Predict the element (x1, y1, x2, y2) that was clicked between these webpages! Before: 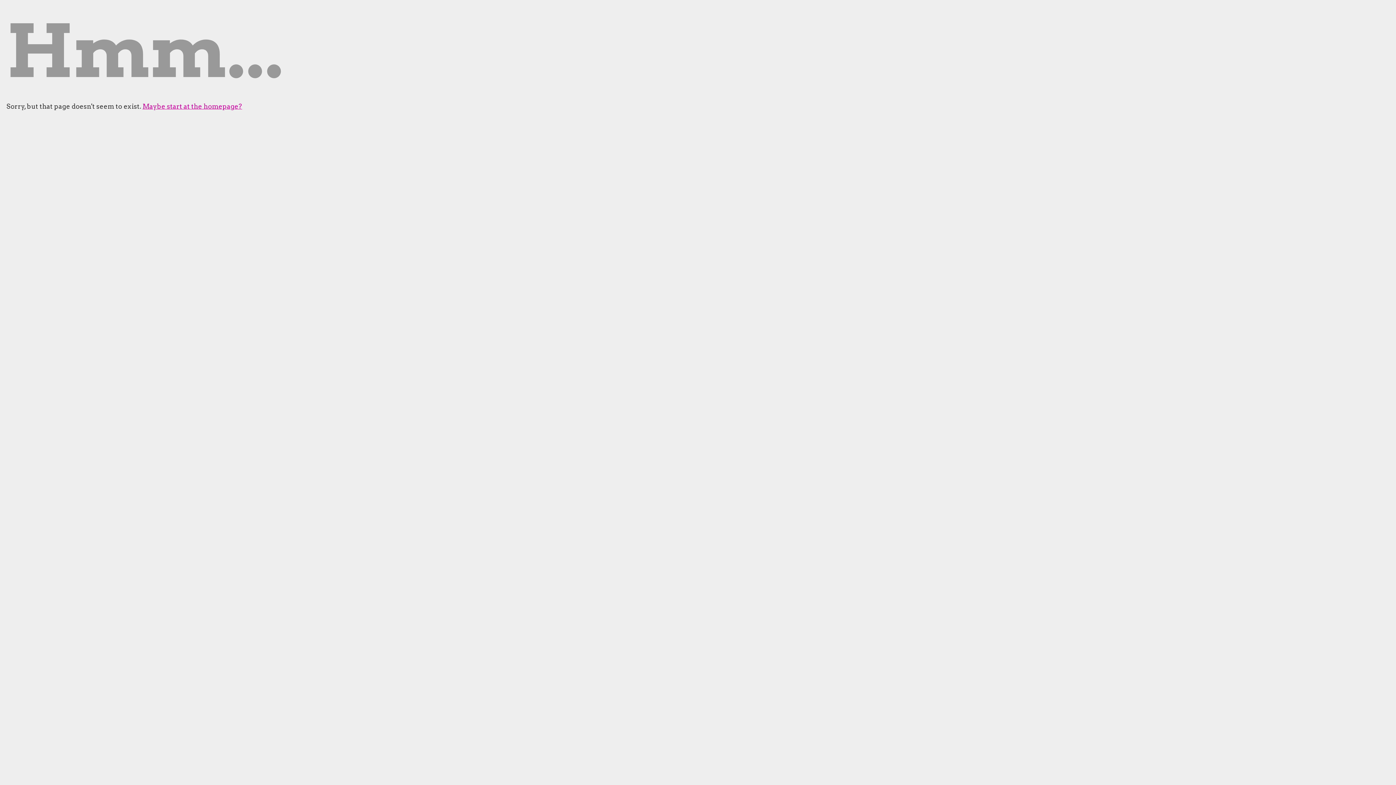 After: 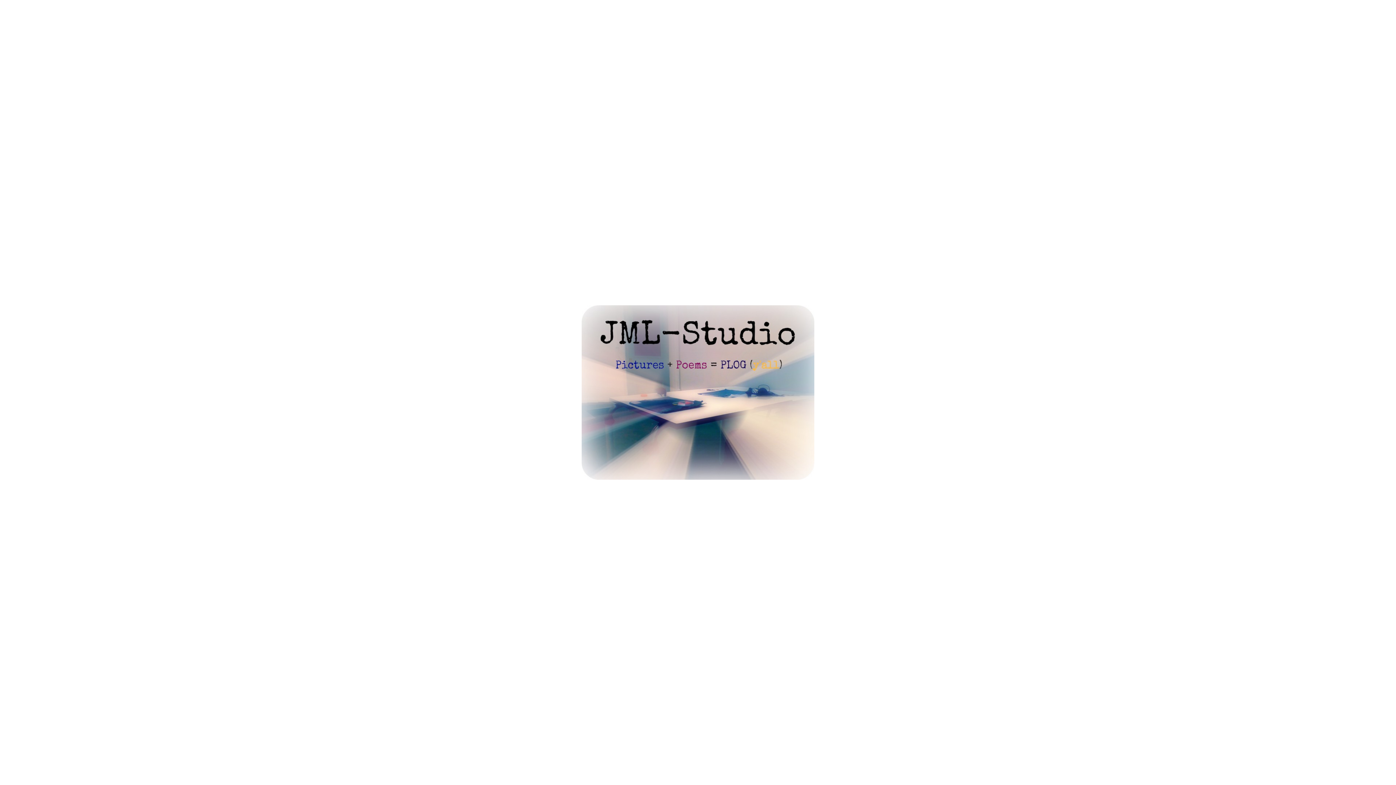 Action: bbox: (142, 102, 242, 110) label: Maybe start at the homepage?